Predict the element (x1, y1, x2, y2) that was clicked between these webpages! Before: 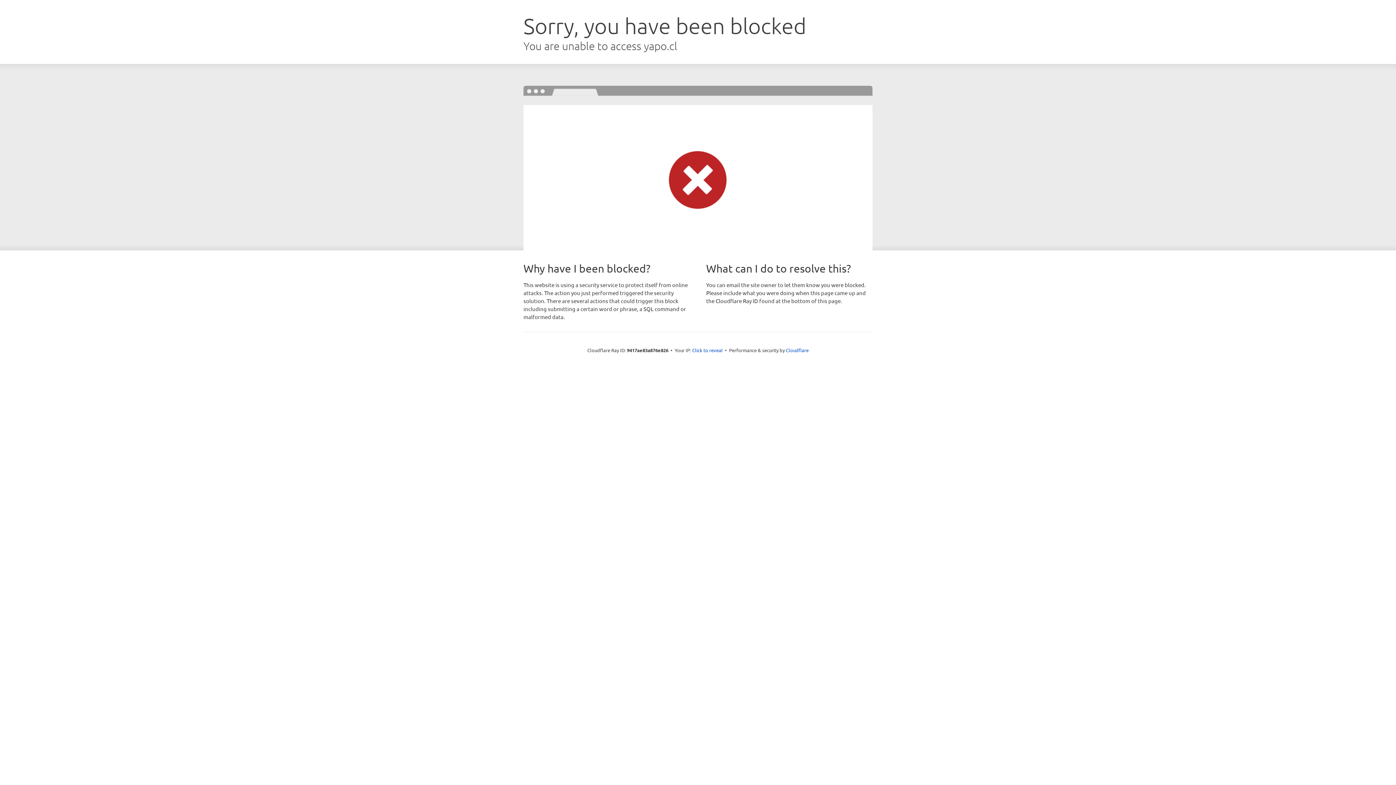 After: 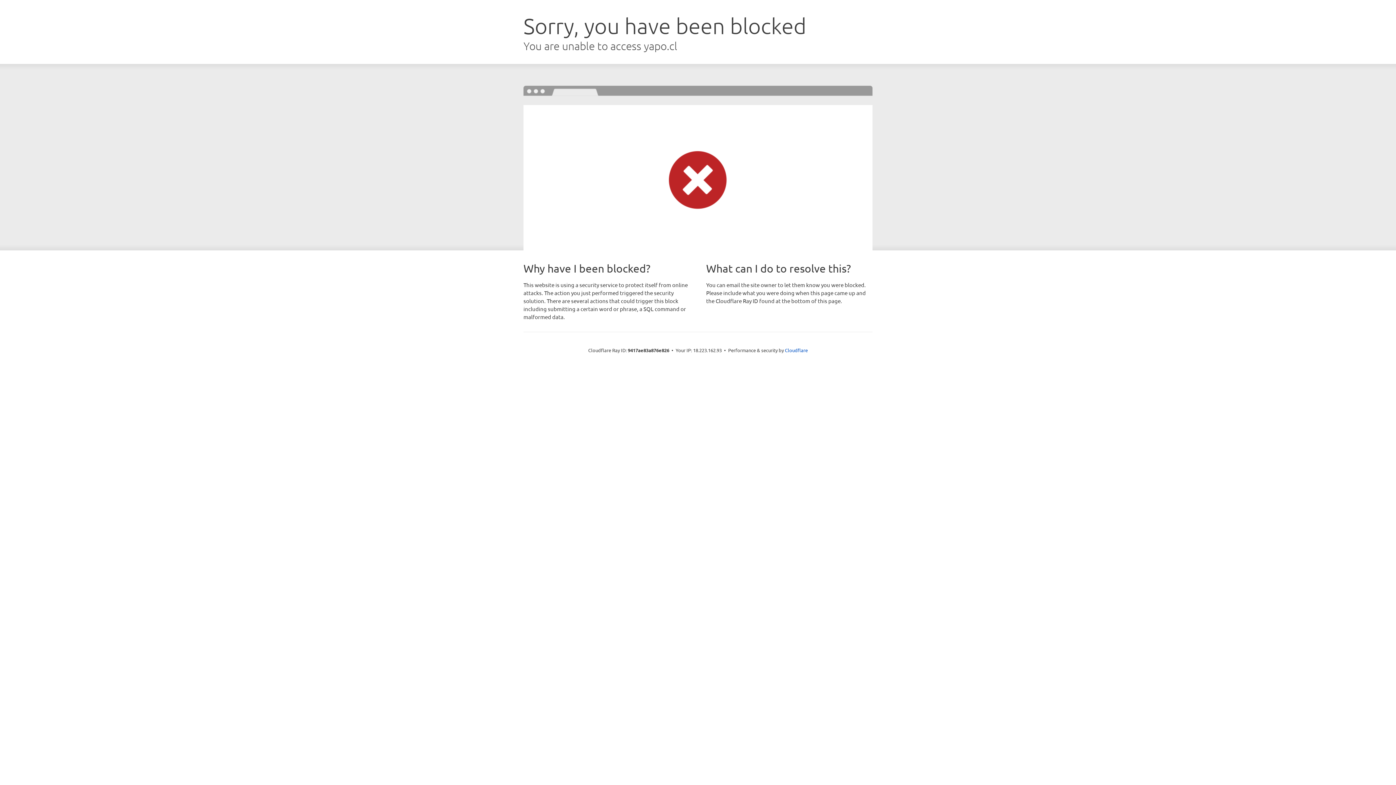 Action: bbox: (692, 346, 722, 353) label: Click to reveal